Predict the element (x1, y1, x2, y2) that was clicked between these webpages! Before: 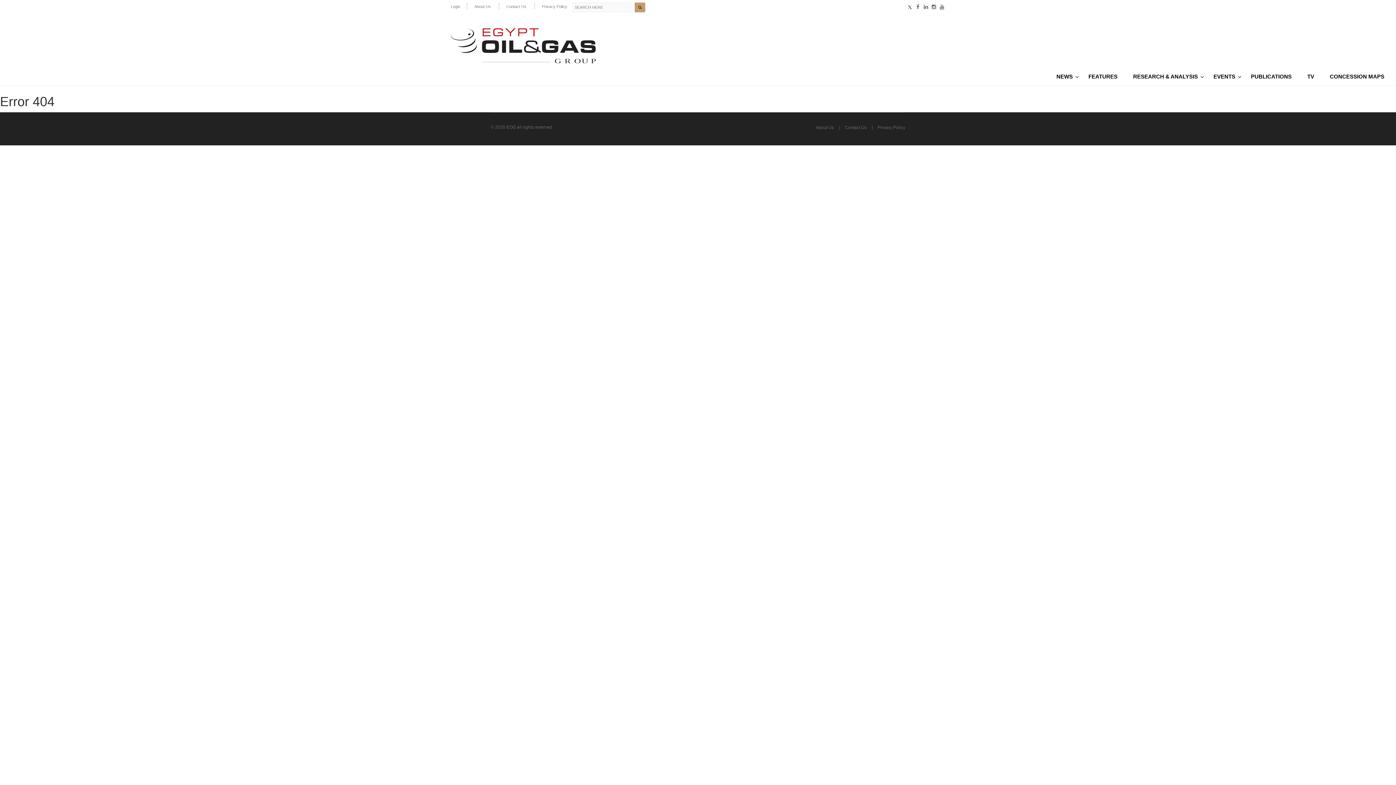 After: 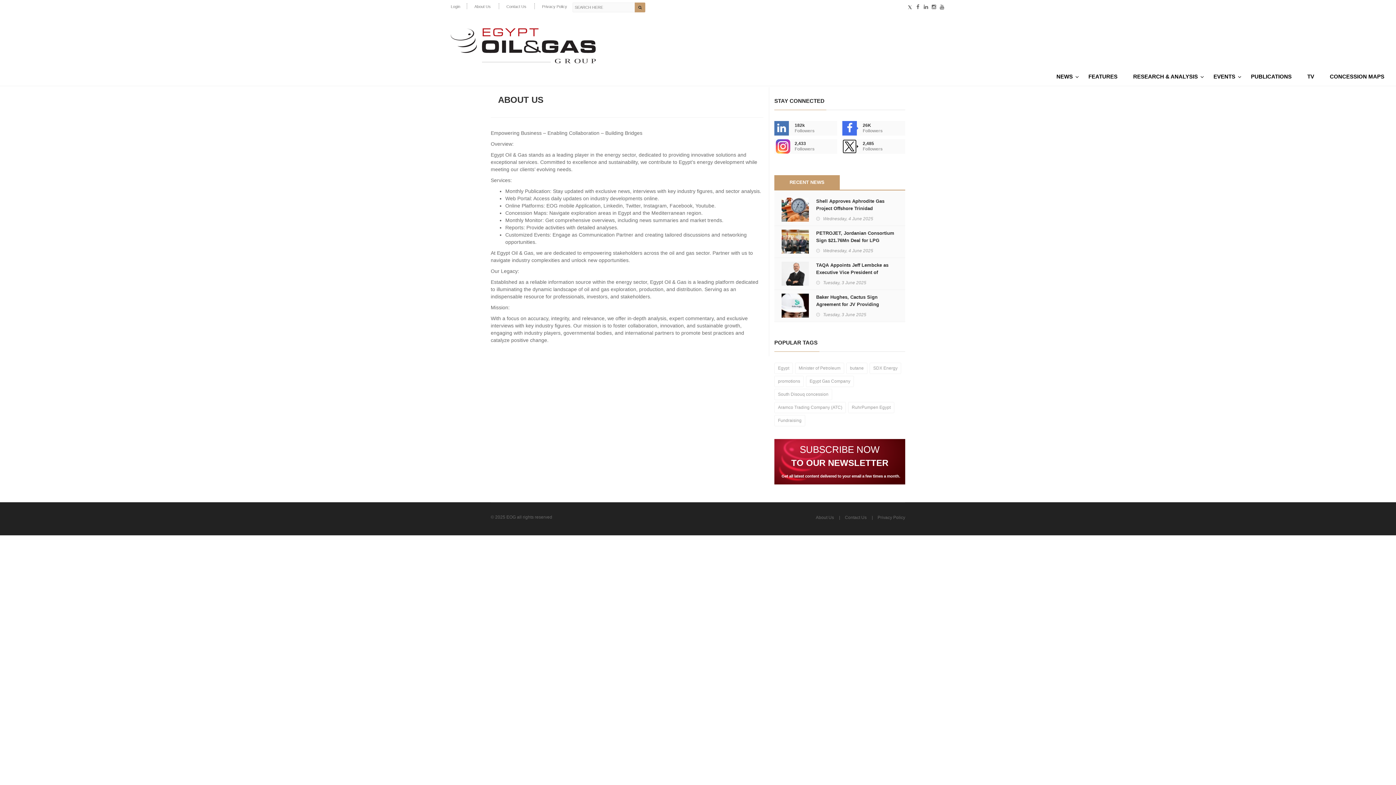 Action: bbox: (816, 124, 834, 131) label: About Us